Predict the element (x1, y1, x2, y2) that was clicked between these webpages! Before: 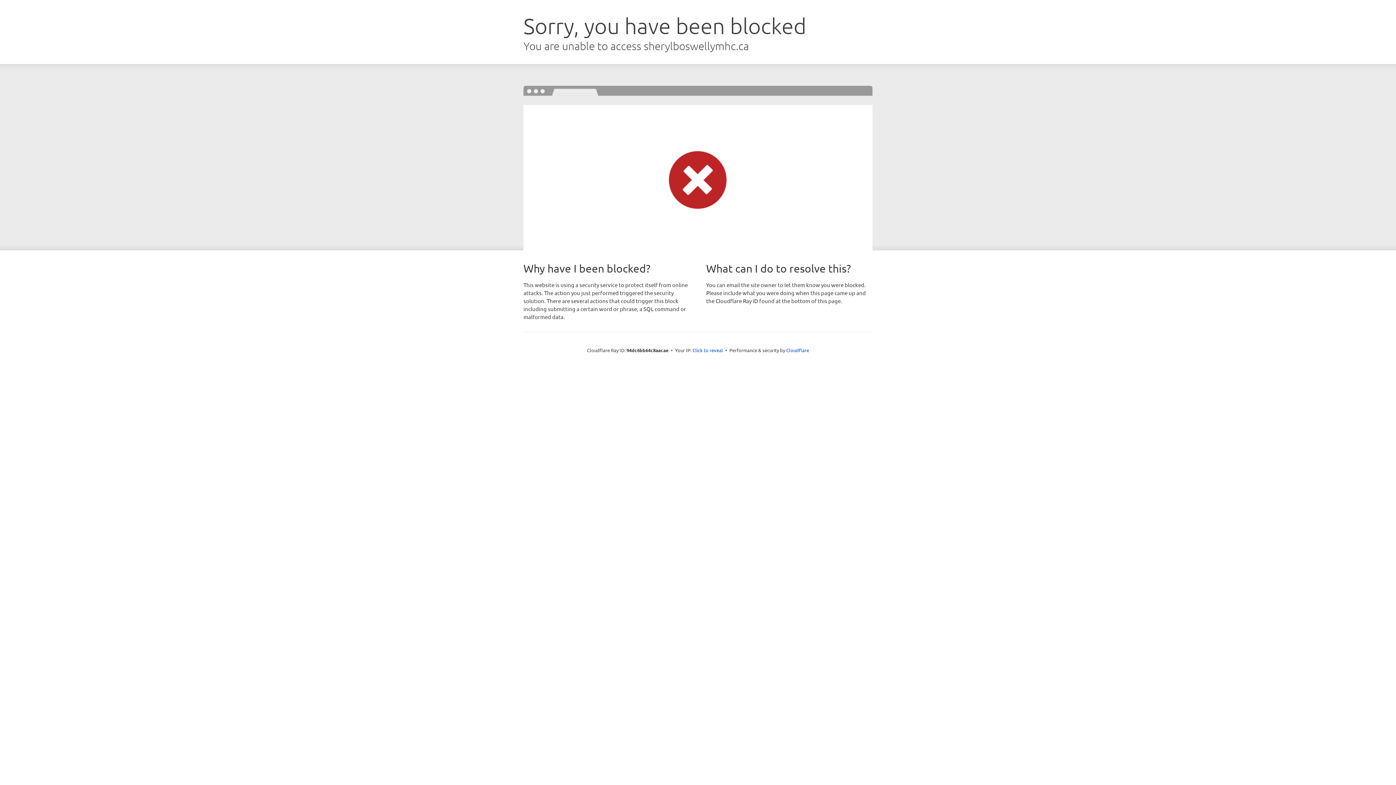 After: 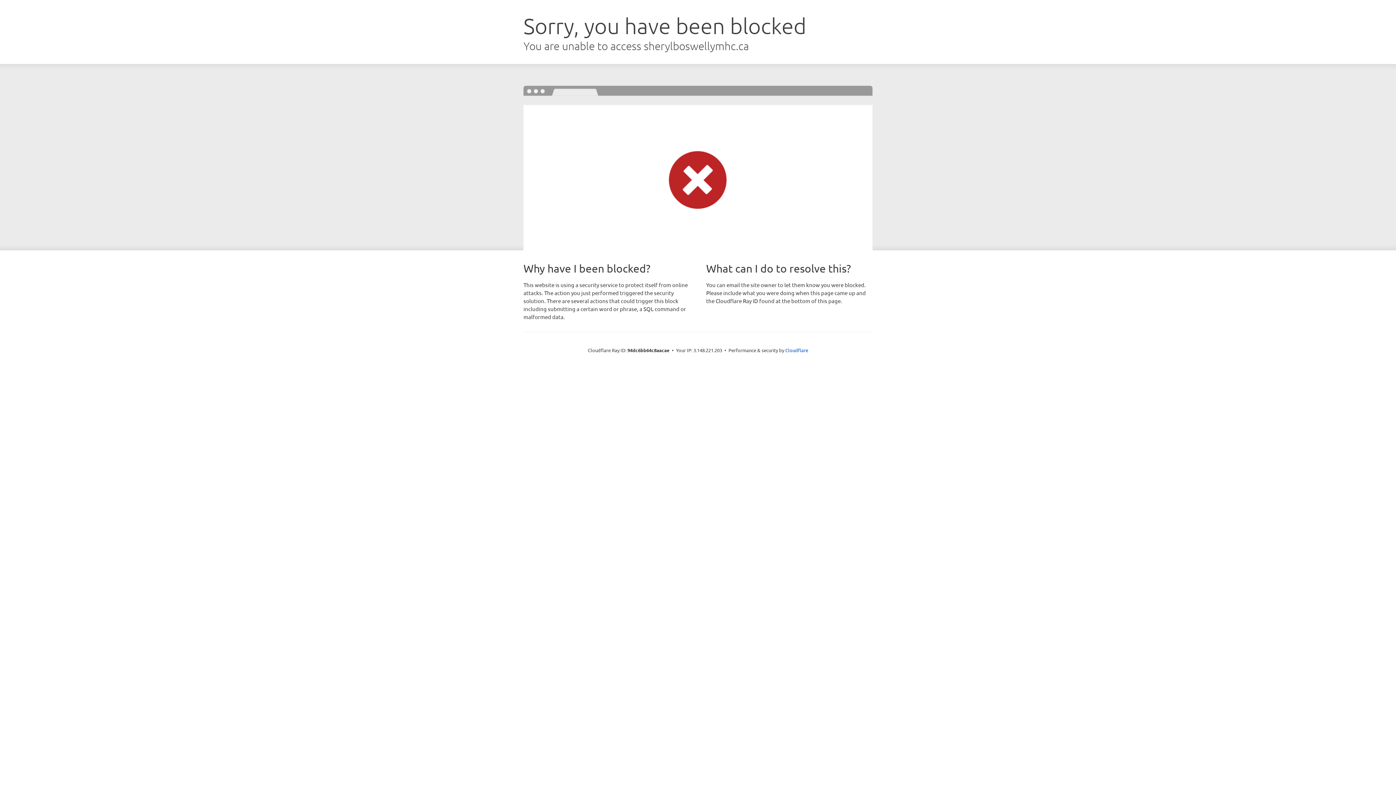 Action: label: Click to reveal bbox: (692, 346, 723, 353)